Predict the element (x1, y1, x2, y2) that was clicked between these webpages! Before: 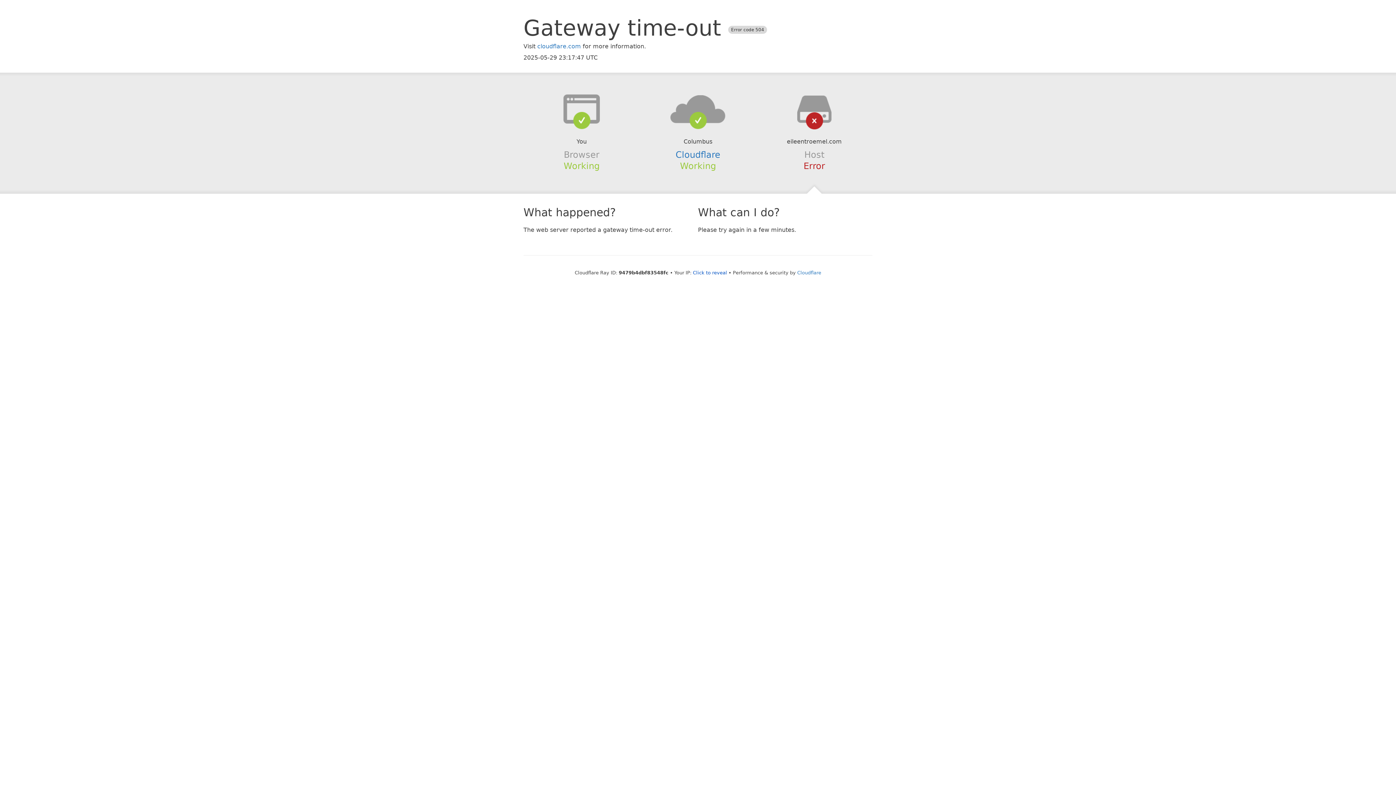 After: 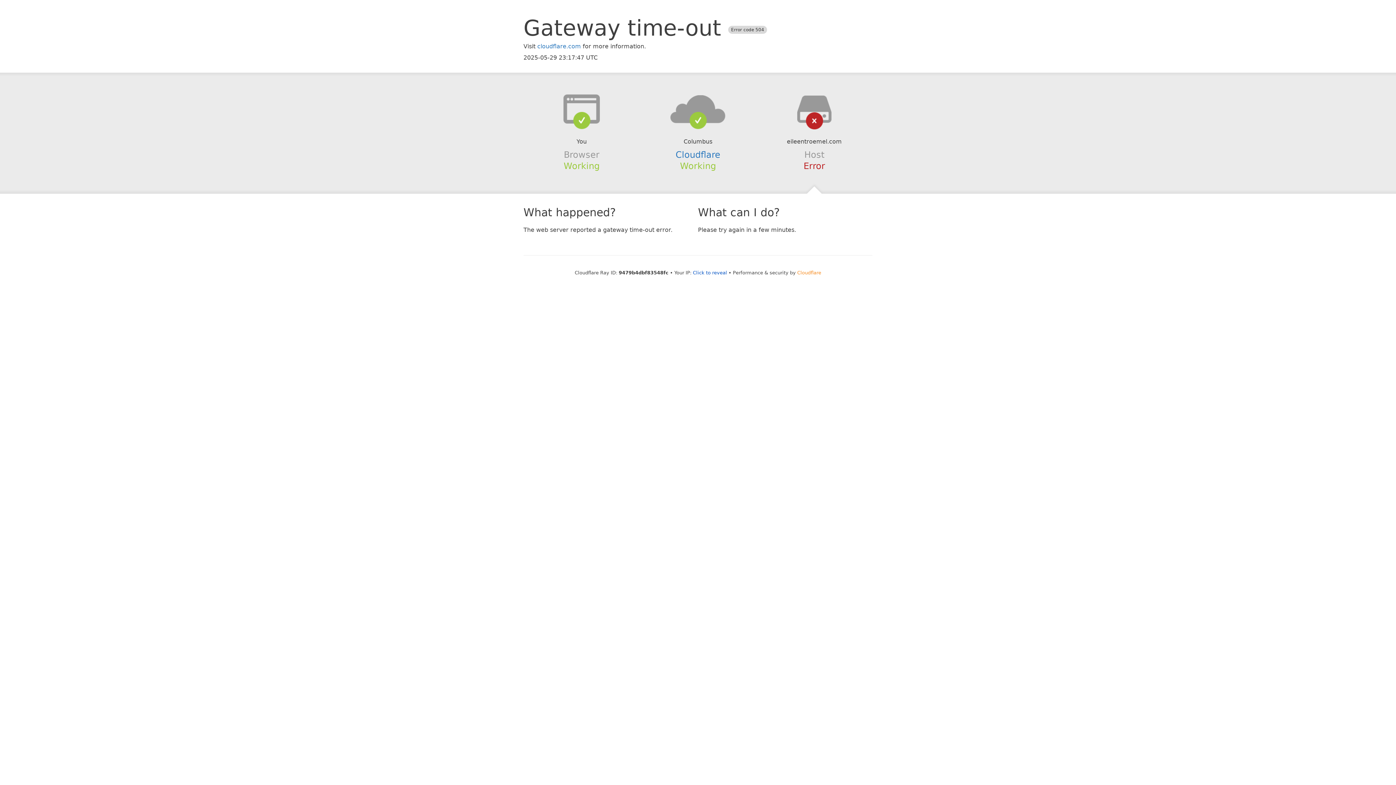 Action: label: Cloudflare bbox: (797, 270, 821, 275)